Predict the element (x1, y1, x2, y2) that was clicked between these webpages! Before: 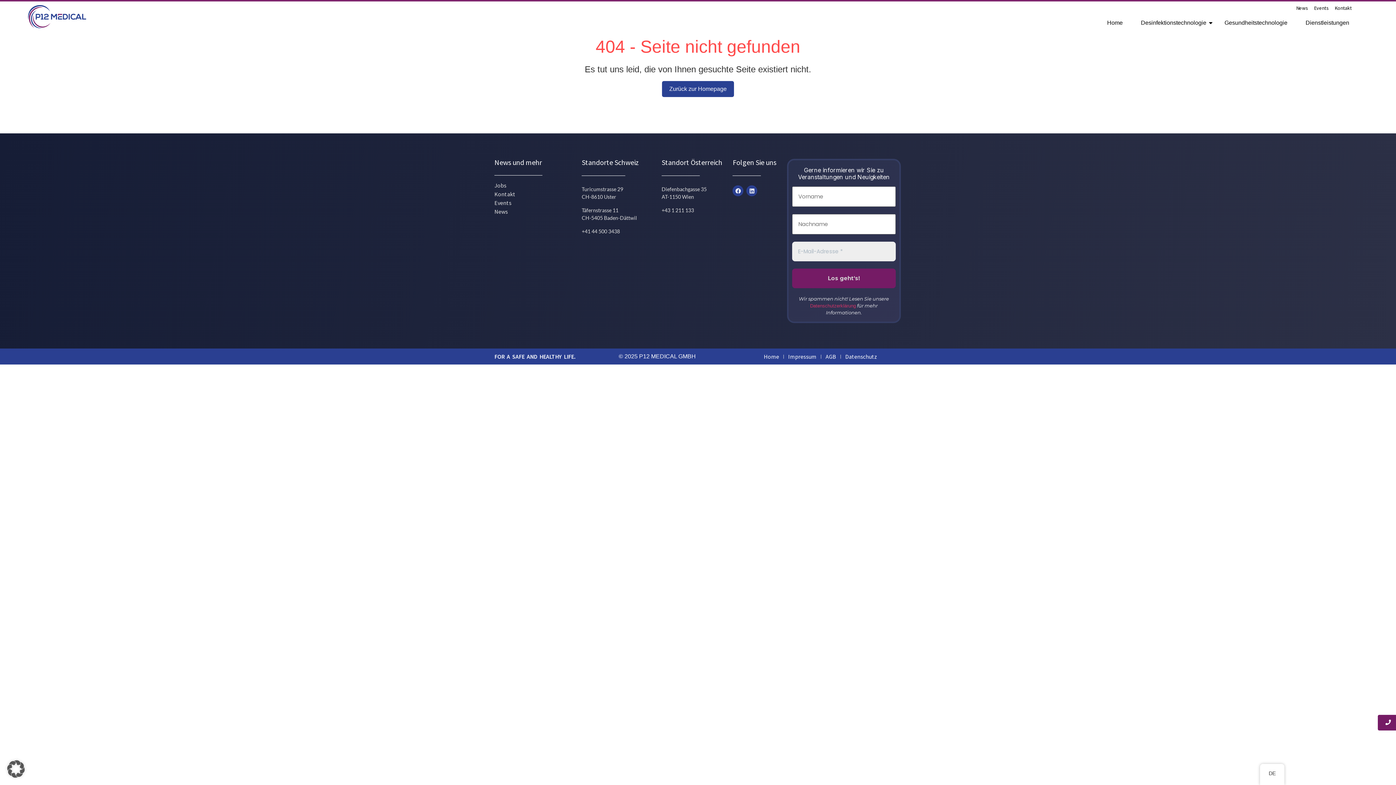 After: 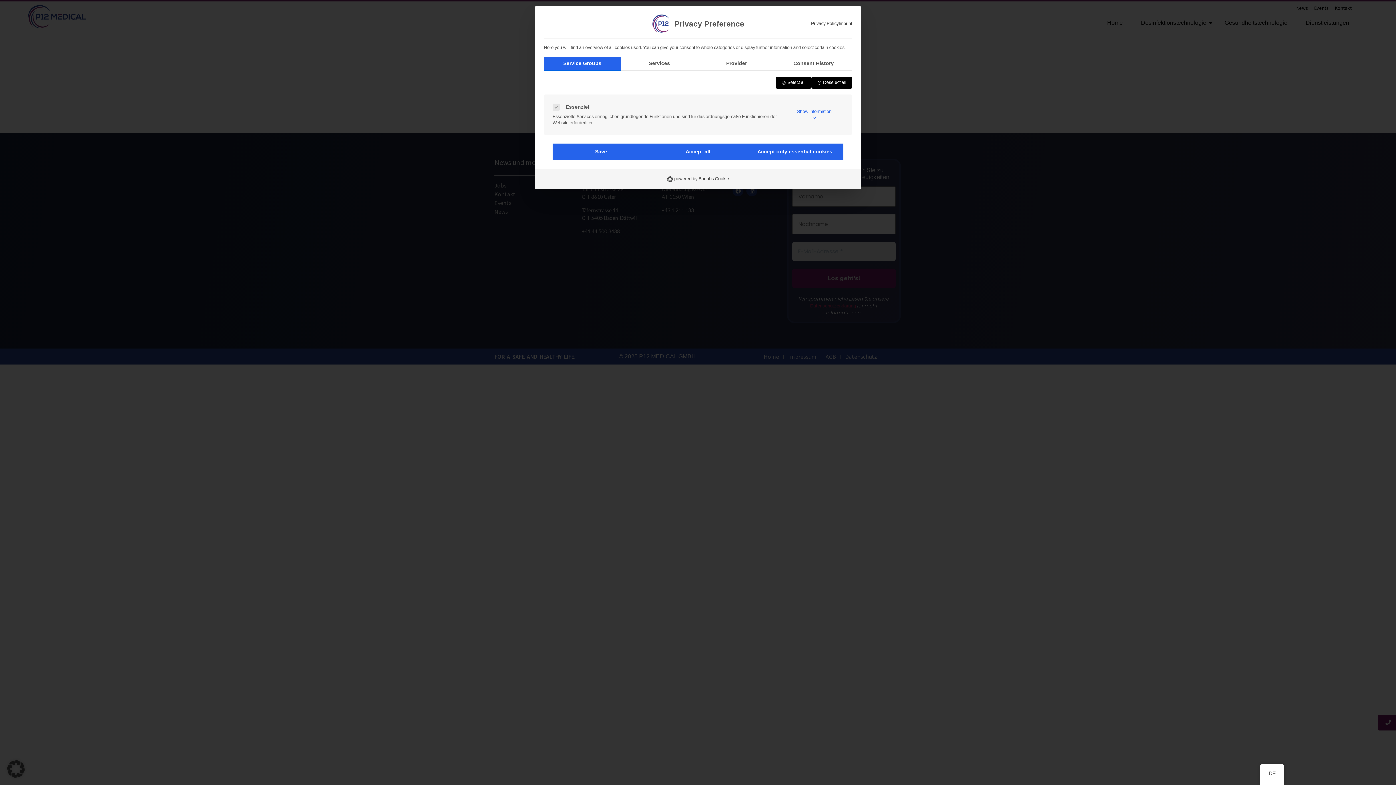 Action: label: Open Privacy Preferences Dialog bbox: (0, 753, 32, 785)